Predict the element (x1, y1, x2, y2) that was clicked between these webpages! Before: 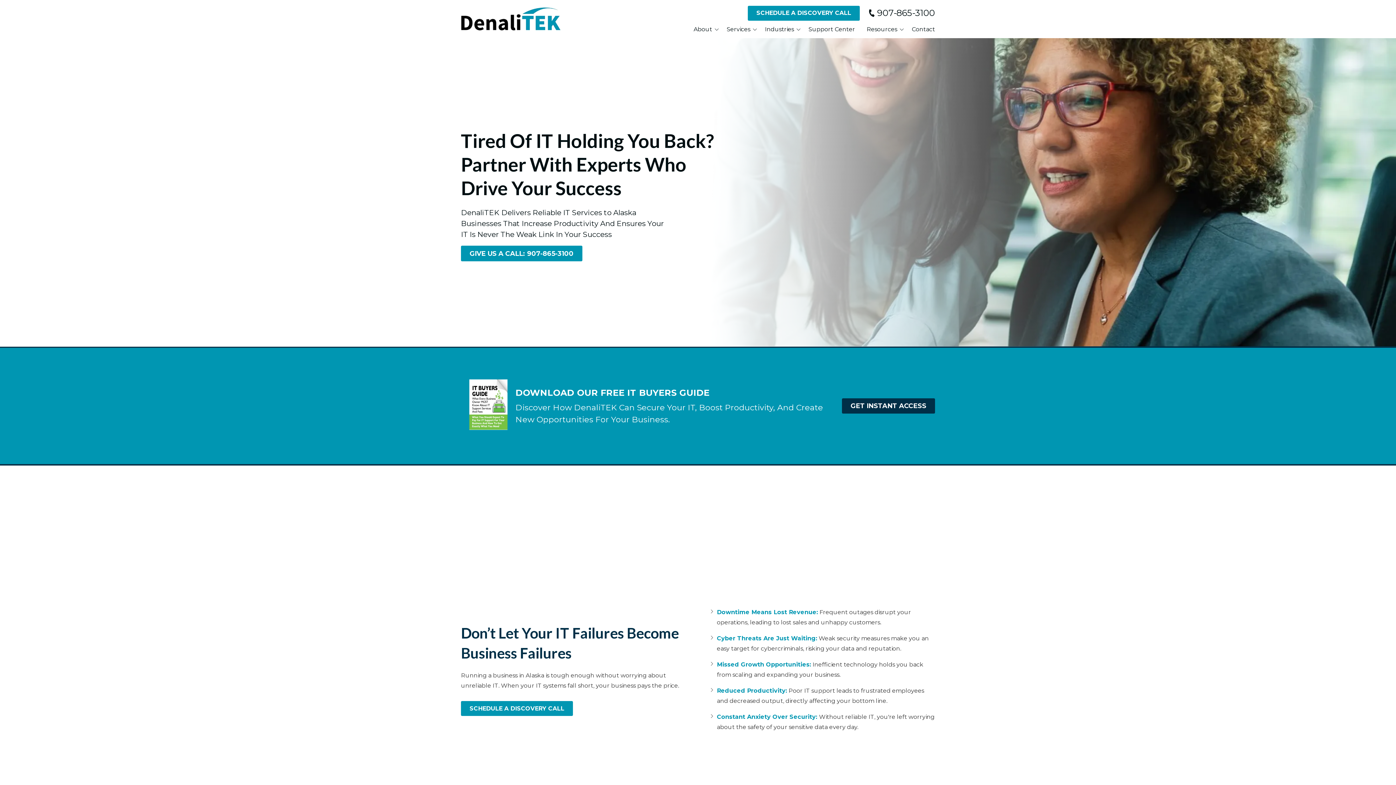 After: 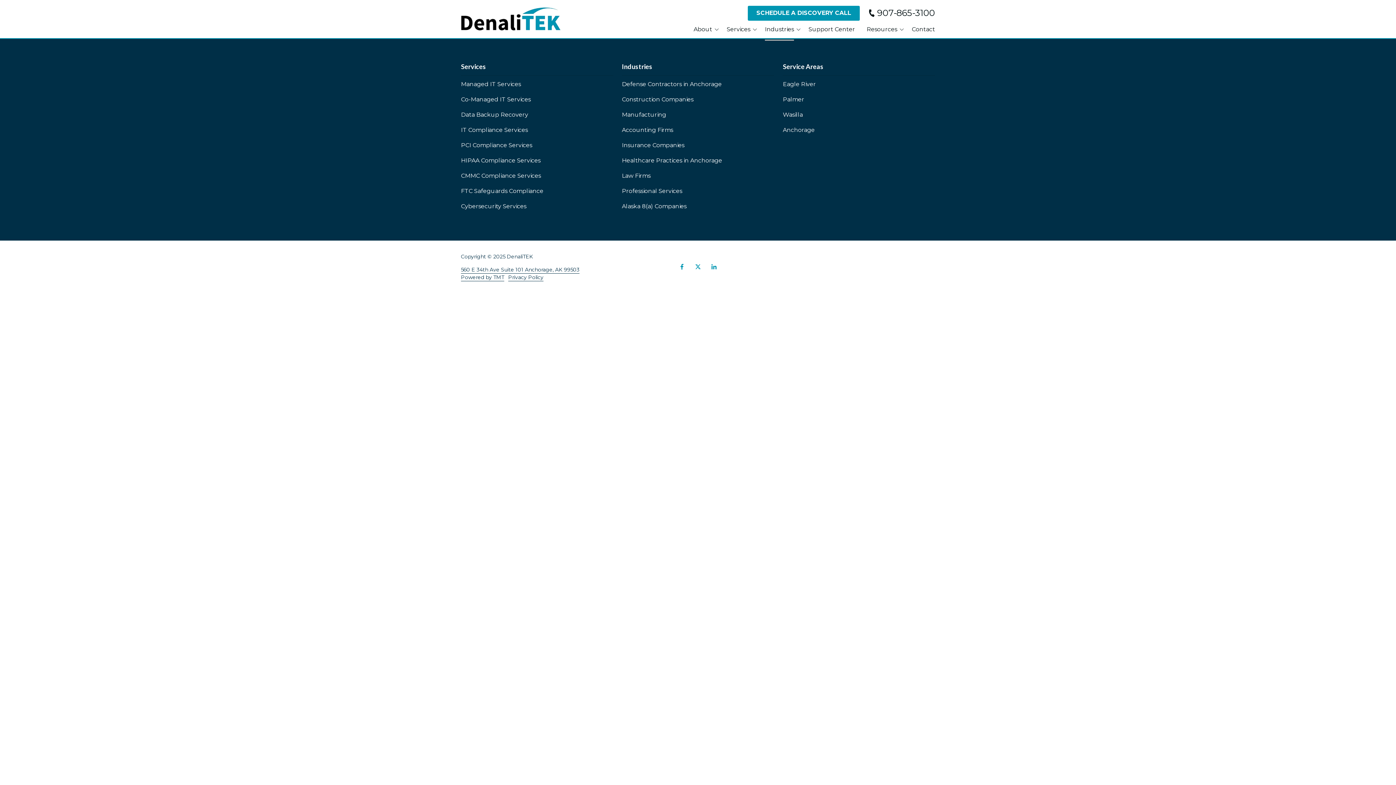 Action: bbox: (759, 23, 802, 35) label: Industries